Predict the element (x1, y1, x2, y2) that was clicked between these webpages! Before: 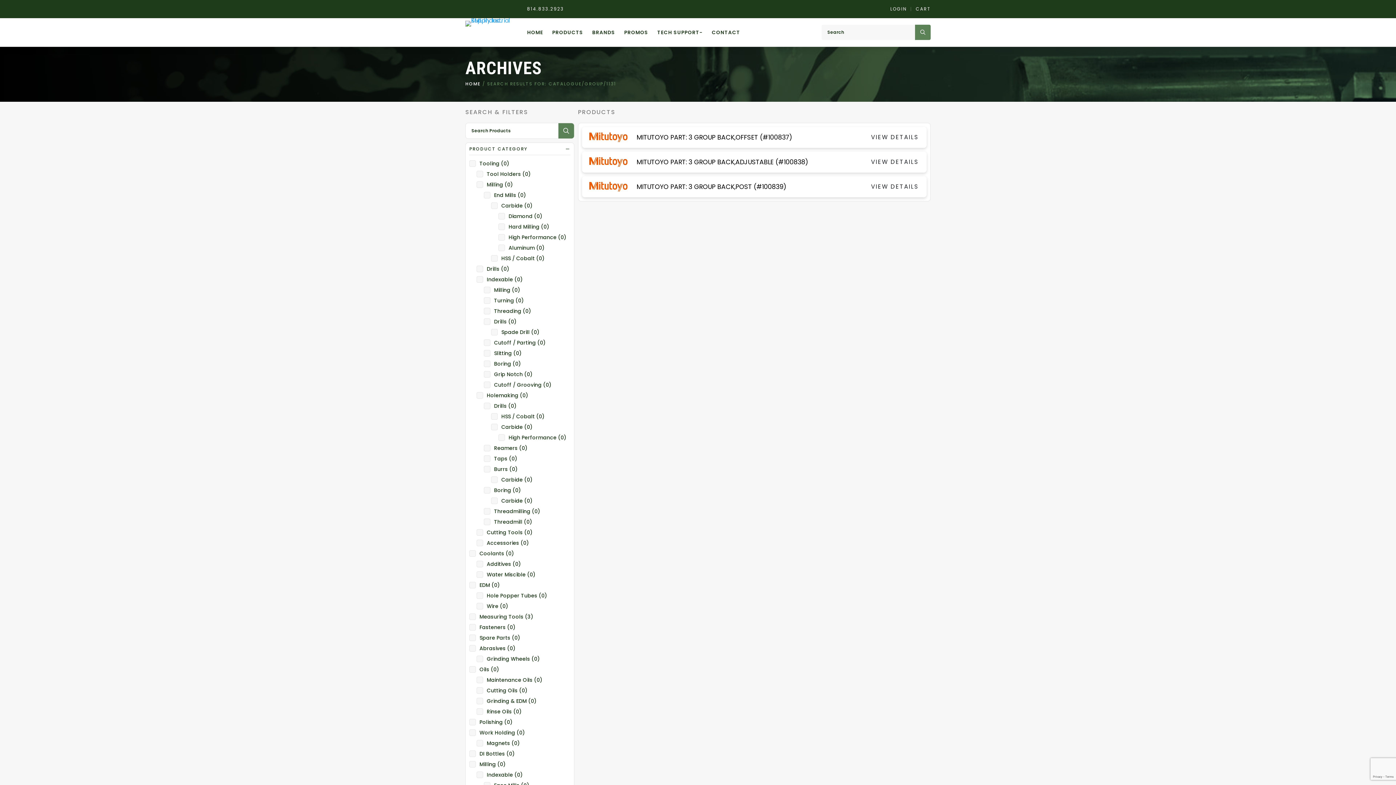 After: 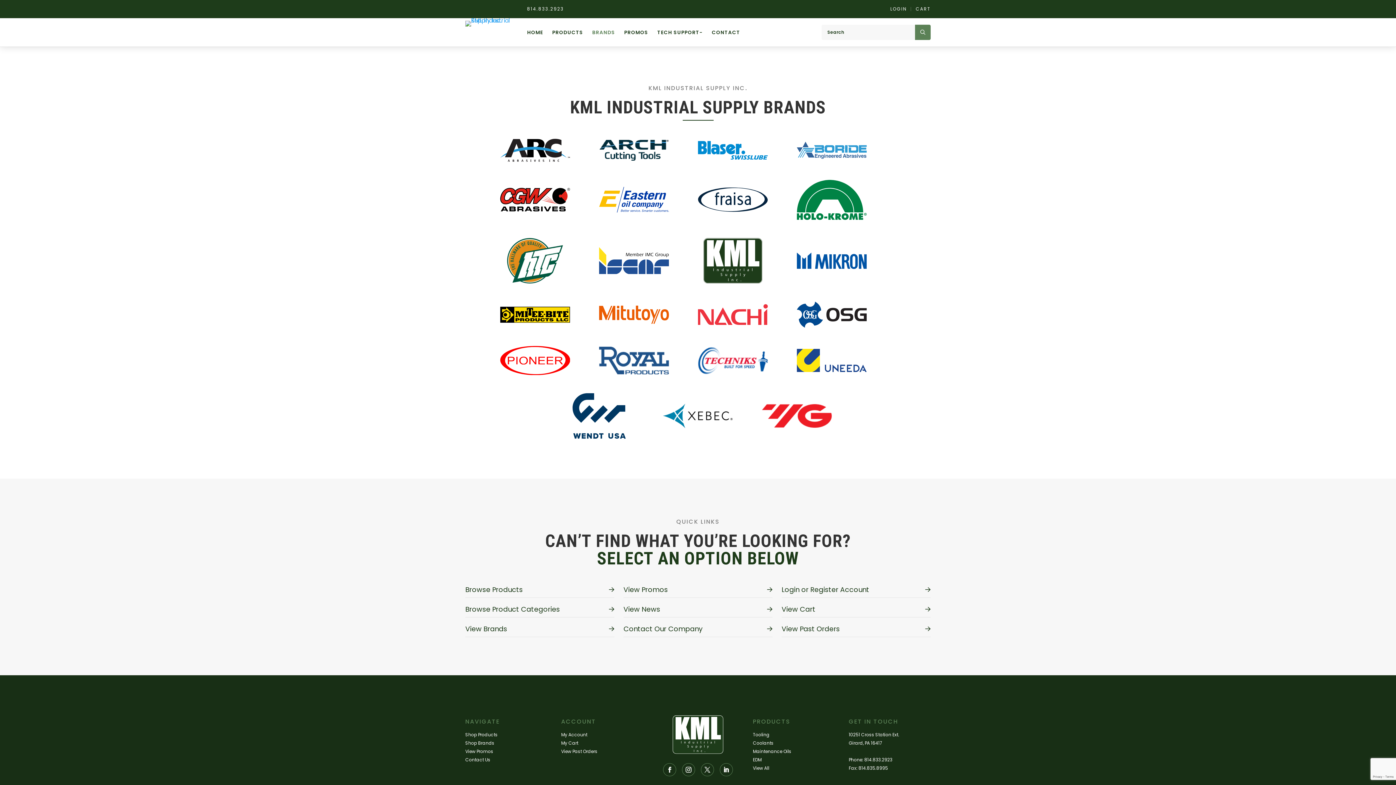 Action: bbox: (592, 29, 615, 35) label: BRANDS